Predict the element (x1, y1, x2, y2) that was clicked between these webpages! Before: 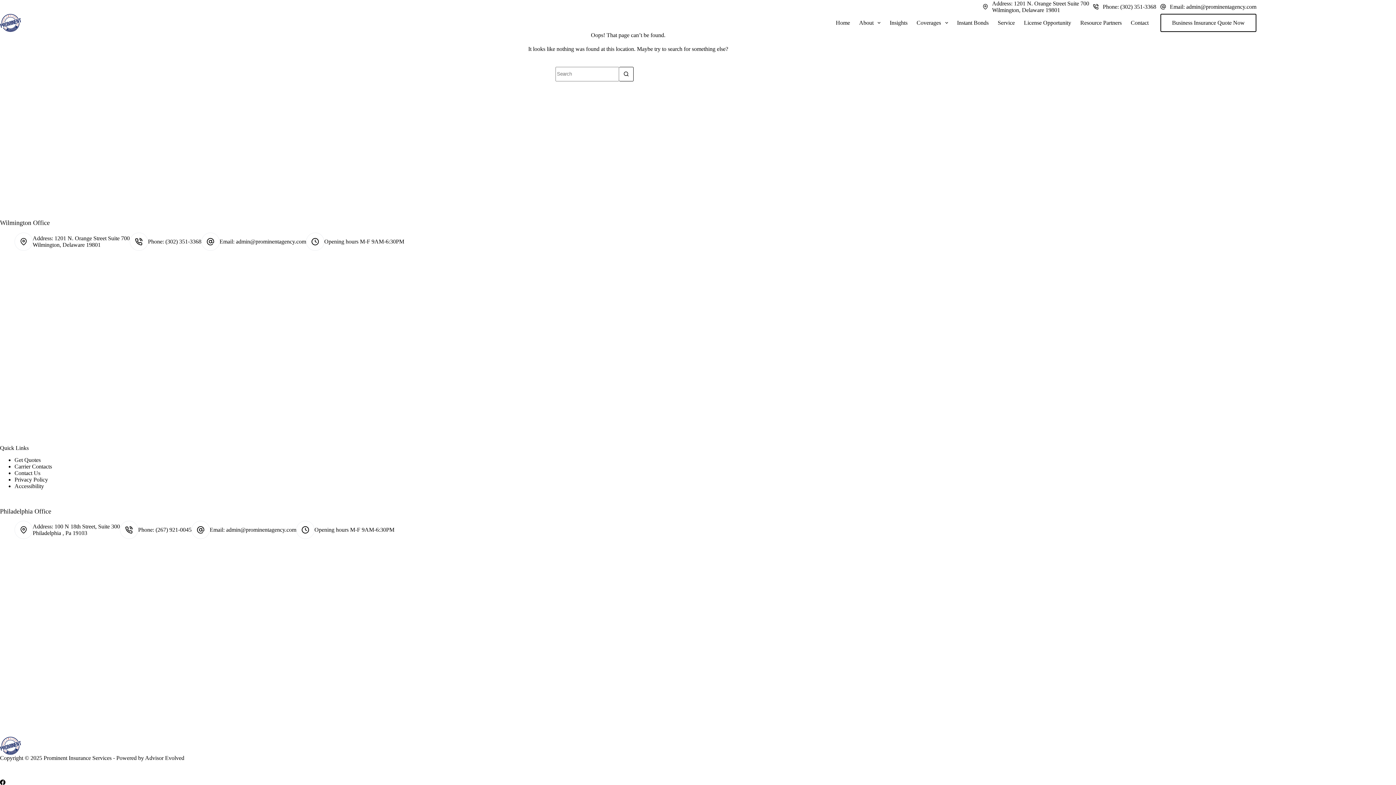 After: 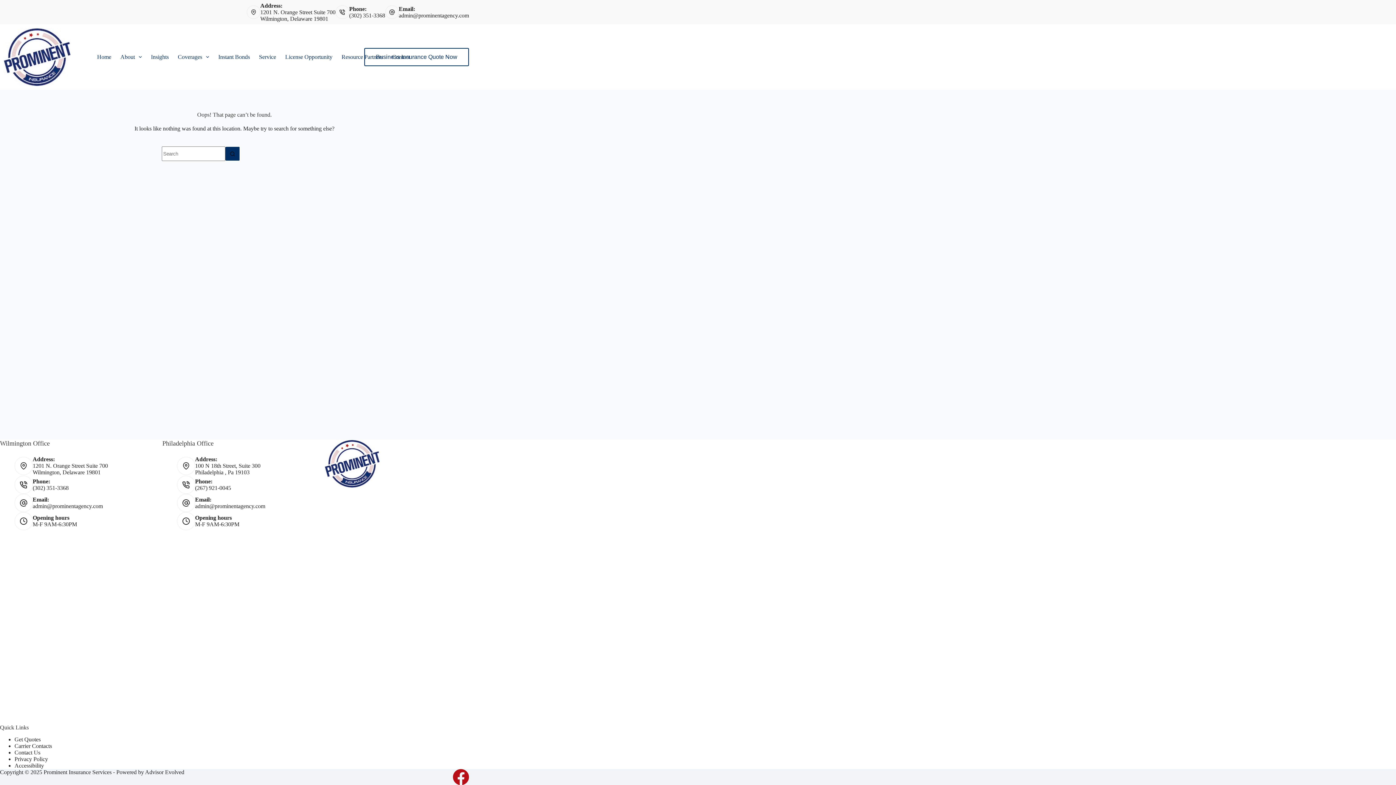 Action: bbox: (145, 755, 184, 761) label: Advisor Evolved